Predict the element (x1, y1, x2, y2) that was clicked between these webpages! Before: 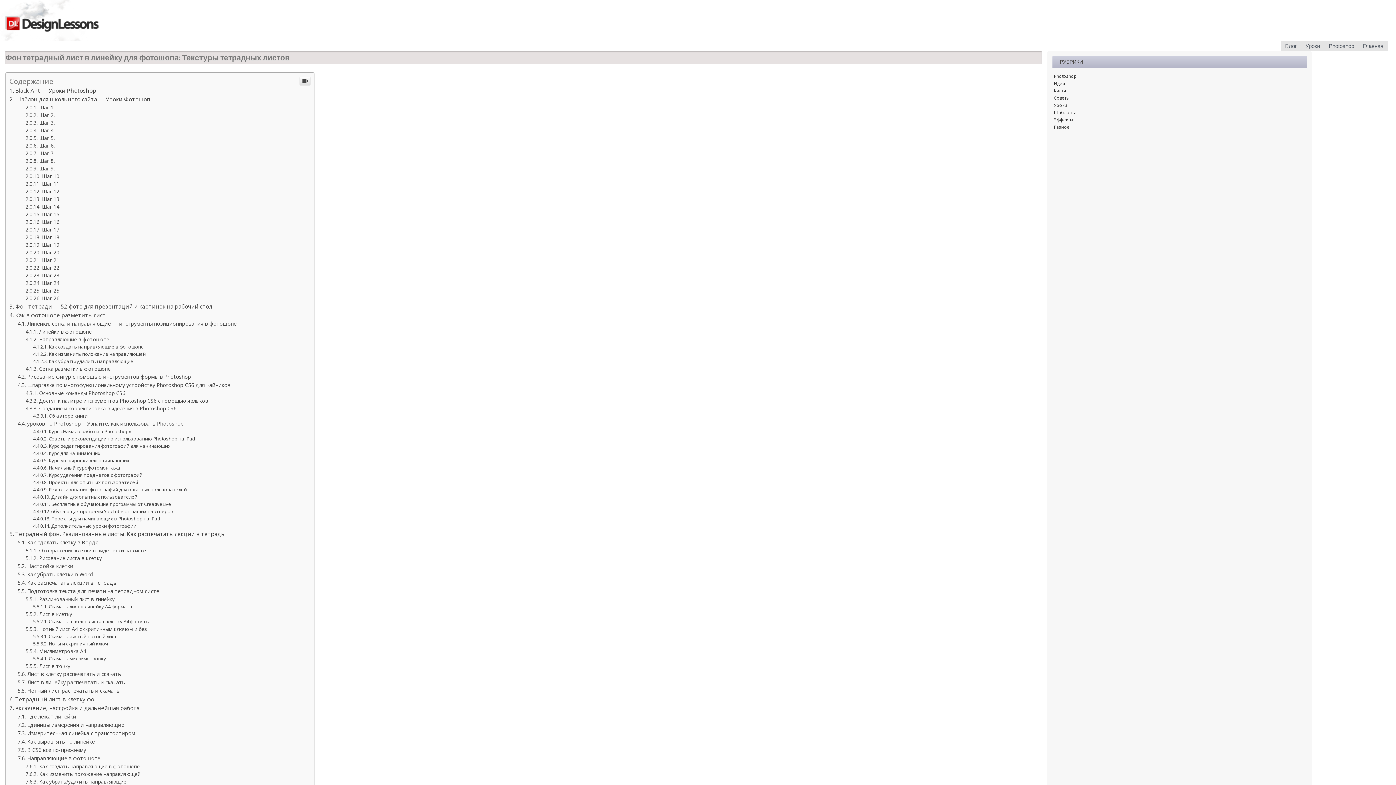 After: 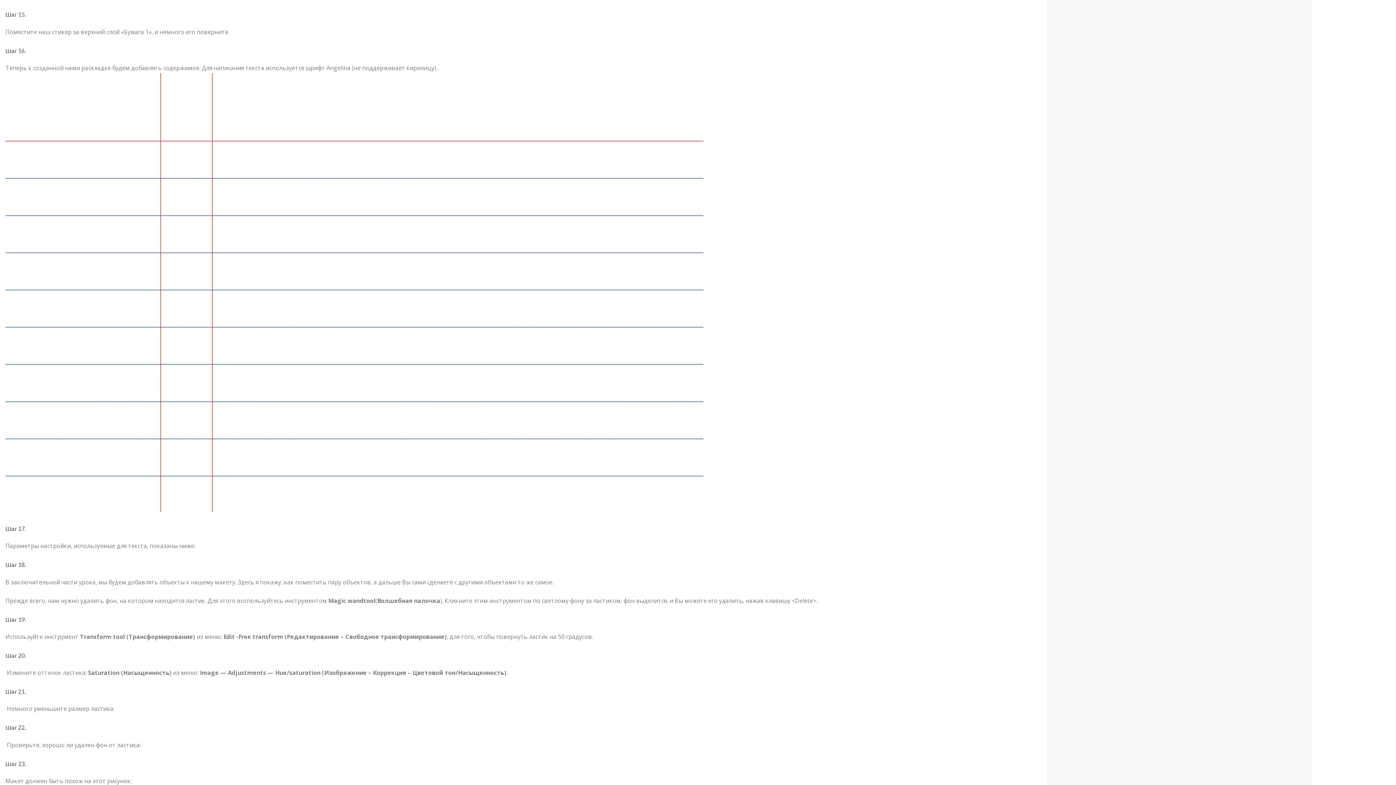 Action: label: Шаг 15. bbox: (25, 612, 60, 619)